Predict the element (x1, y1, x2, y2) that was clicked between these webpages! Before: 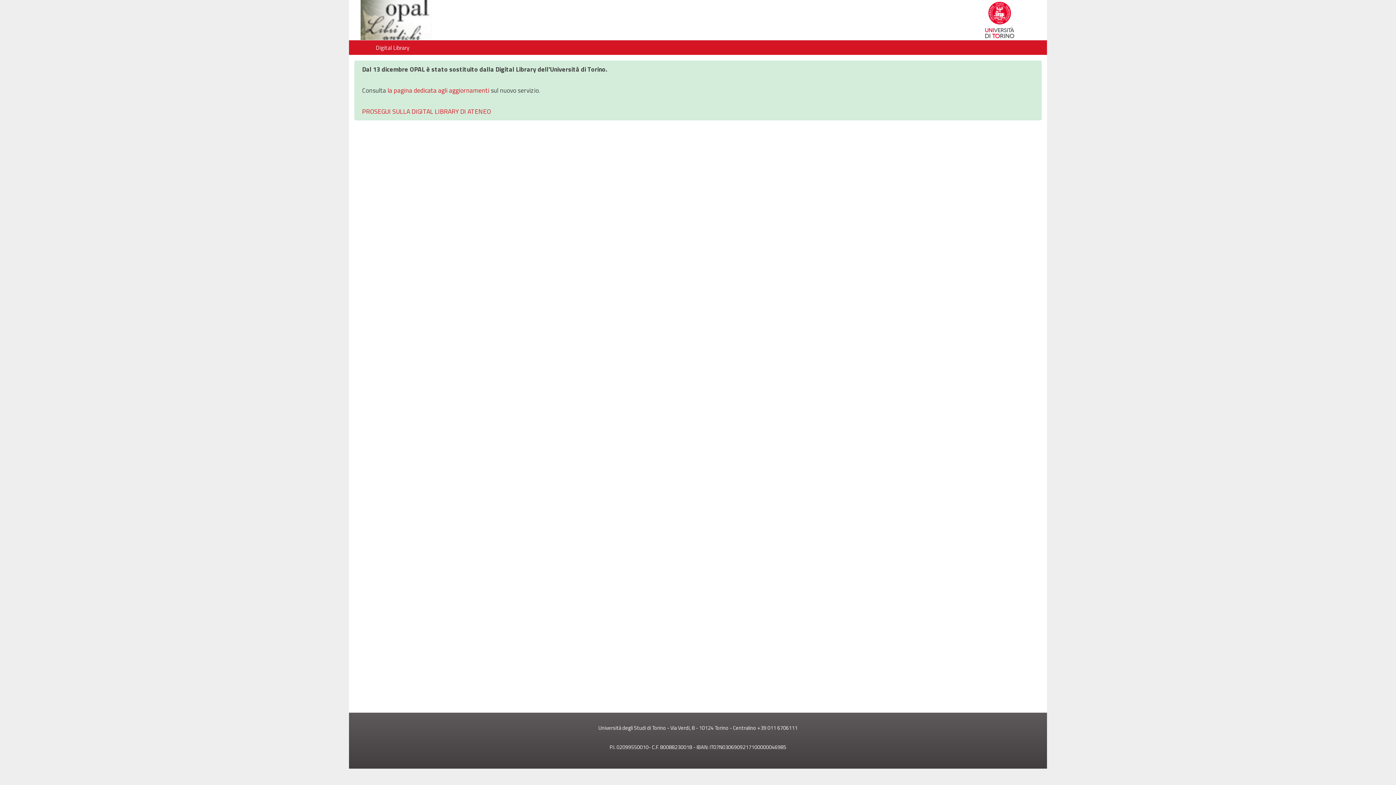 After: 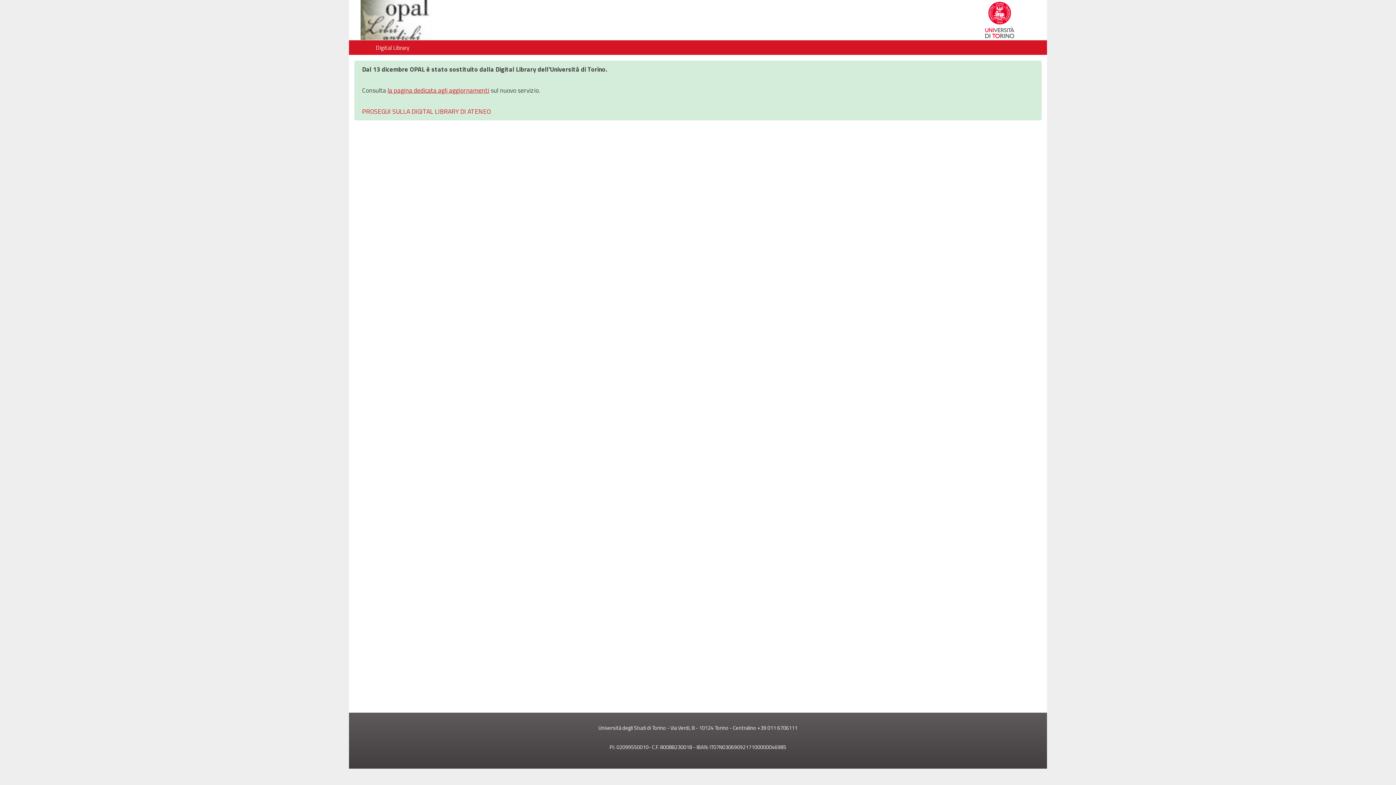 Action: label: la pagina dedicata agli aggiornamenti bbox: (387, 85, 489, 95)